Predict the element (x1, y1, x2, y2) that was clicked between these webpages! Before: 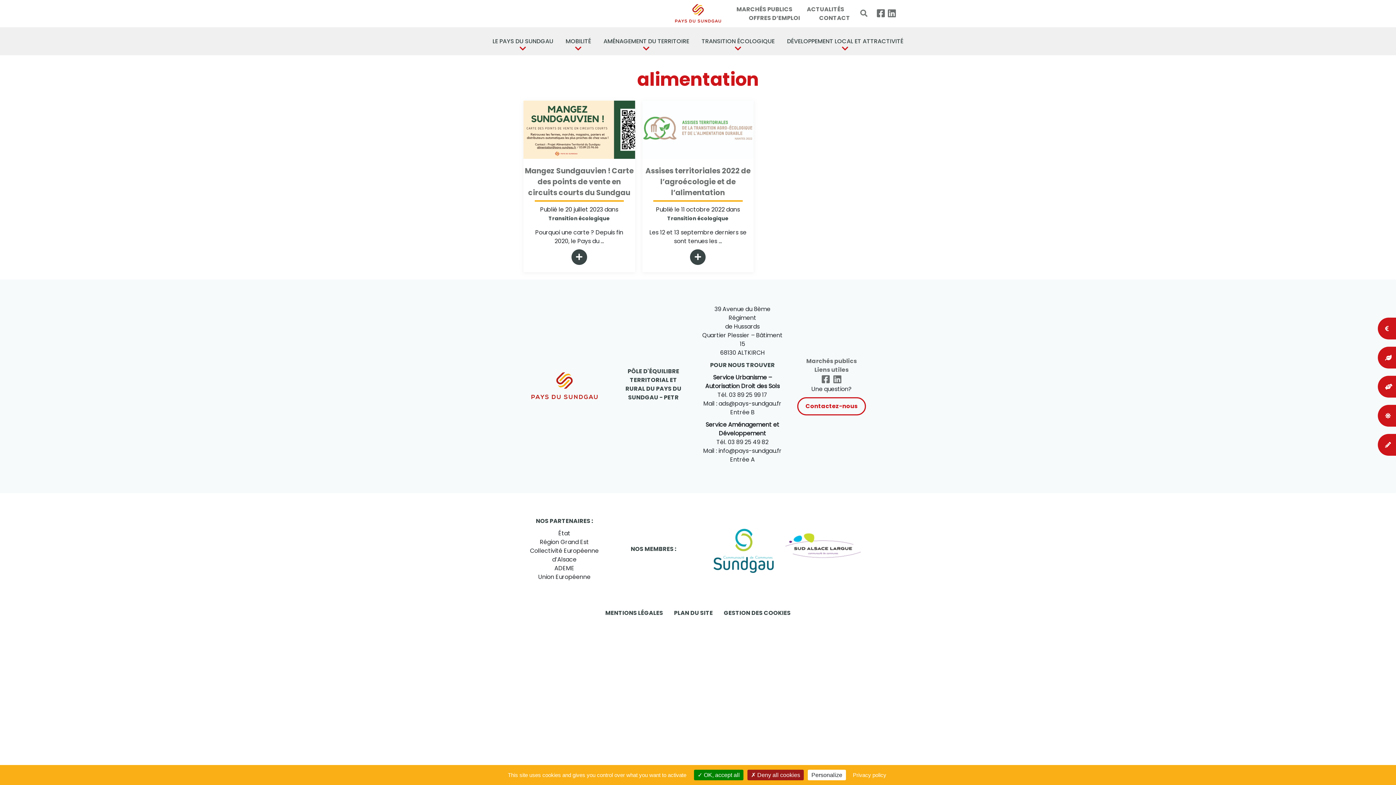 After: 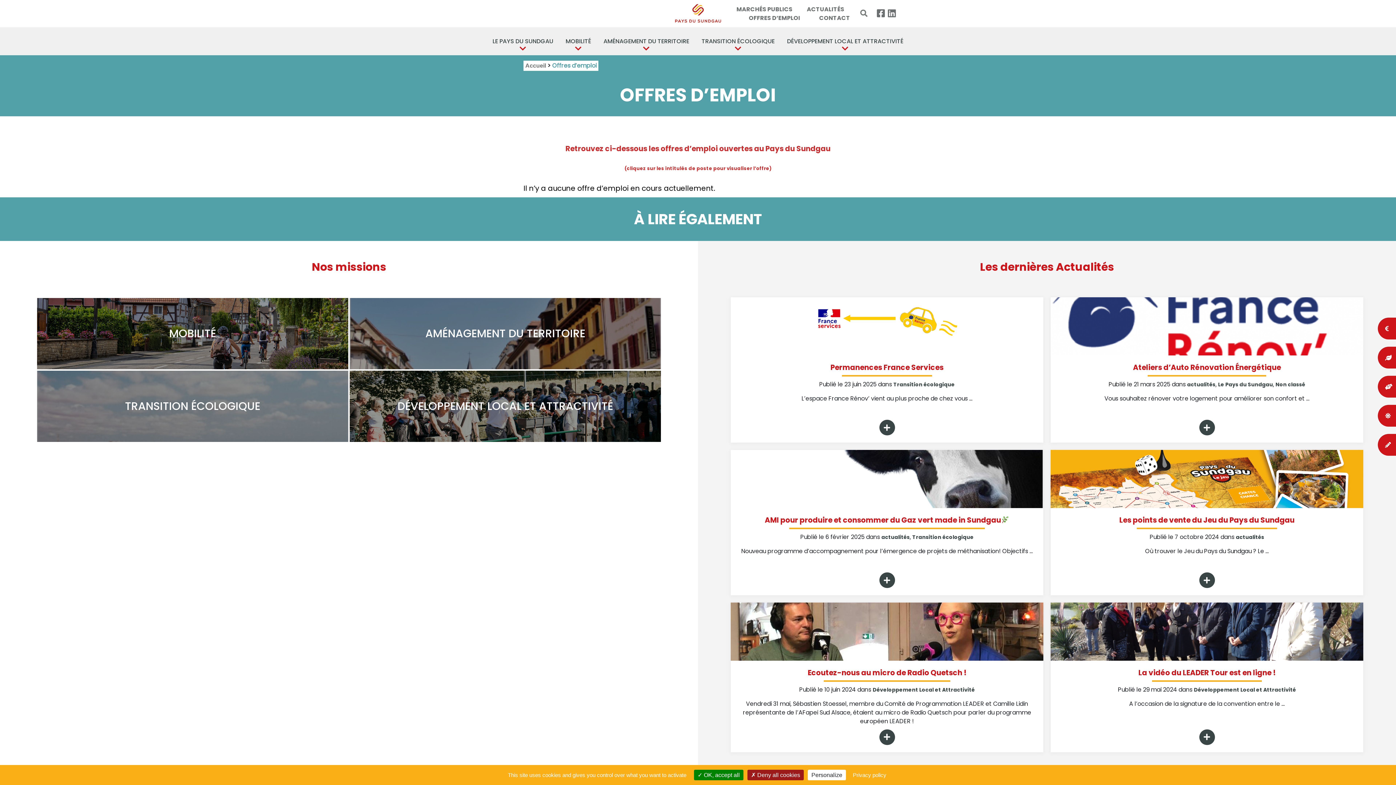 Action: label: OFFRES D’EMPLOI bbox: (749, 13, 800, 22)